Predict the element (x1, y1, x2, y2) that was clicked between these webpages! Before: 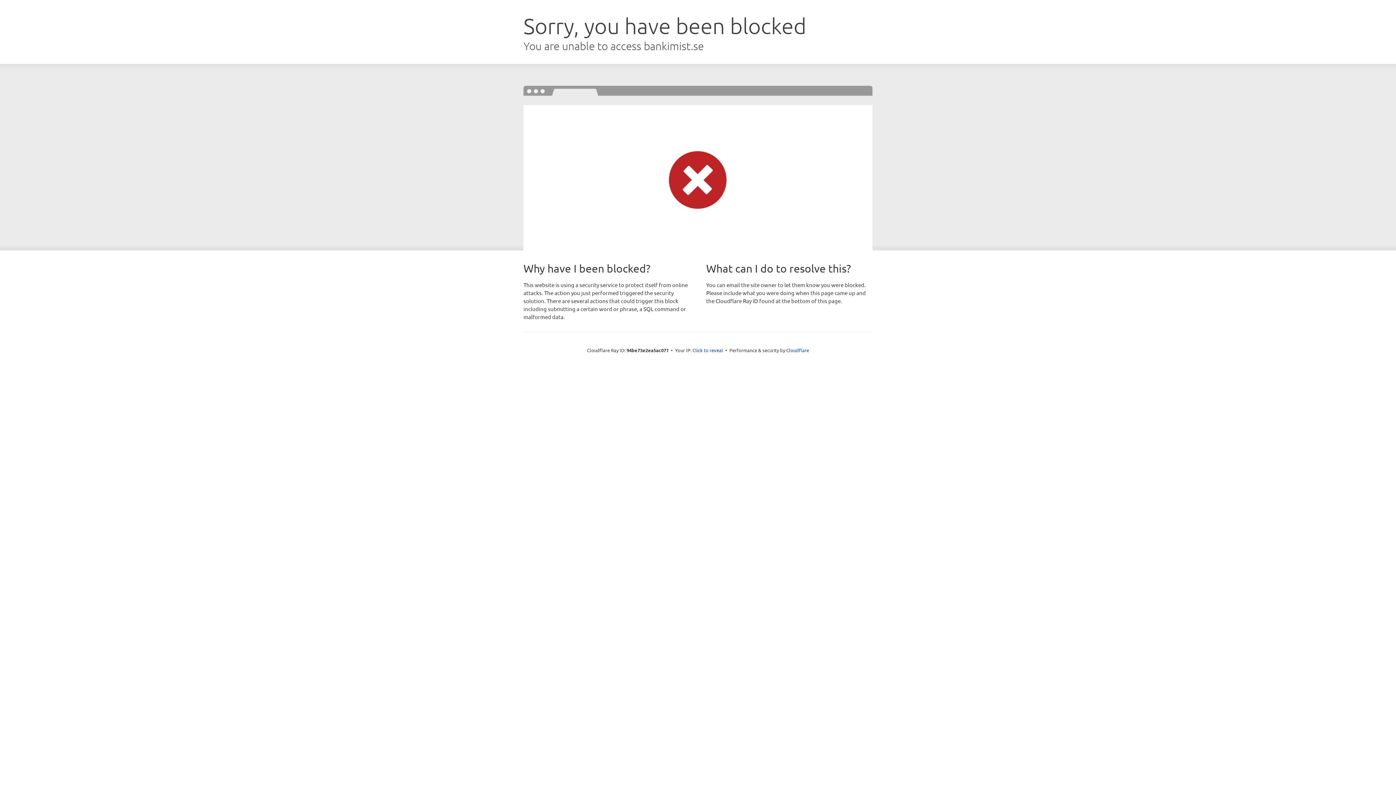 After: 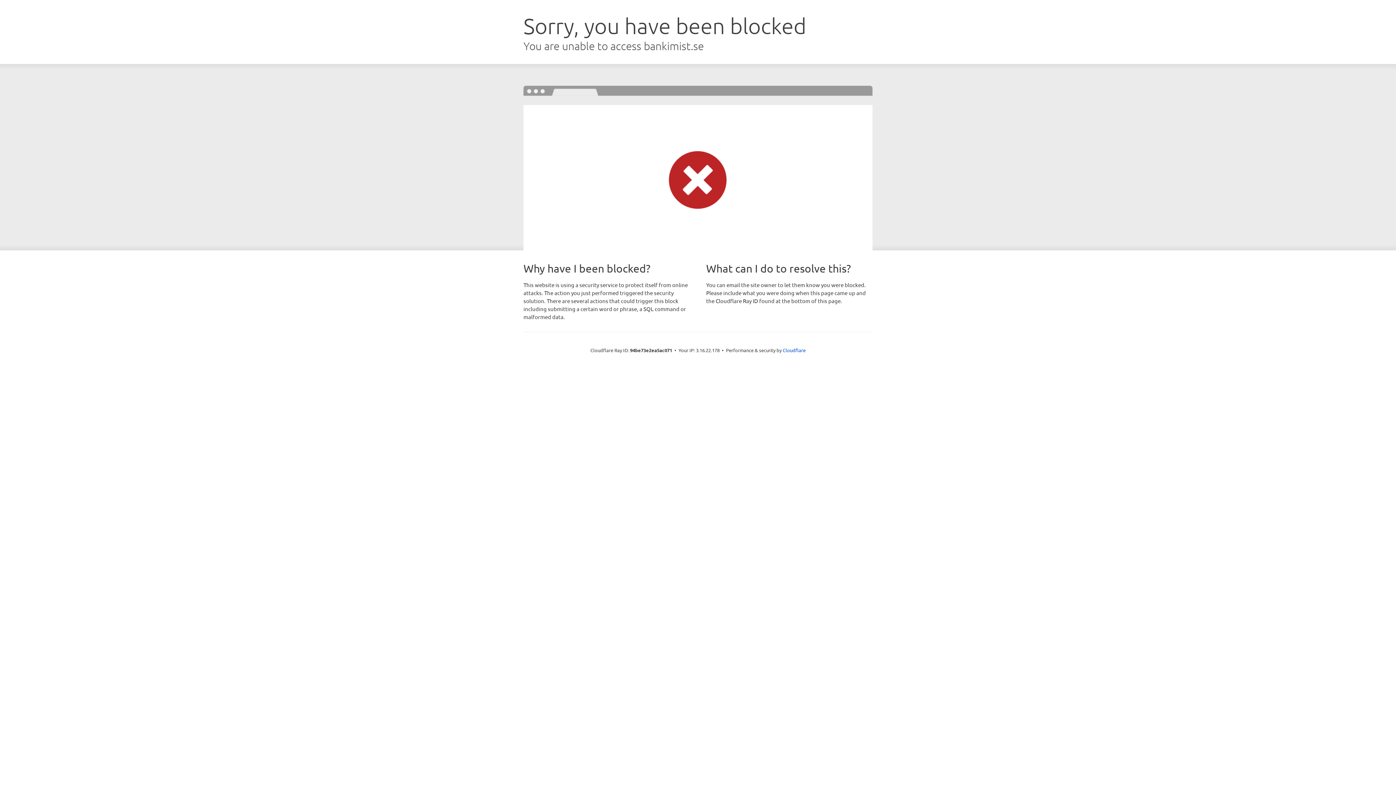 Action: label: Click to reveal bbox: (692, 346, 723, 353)